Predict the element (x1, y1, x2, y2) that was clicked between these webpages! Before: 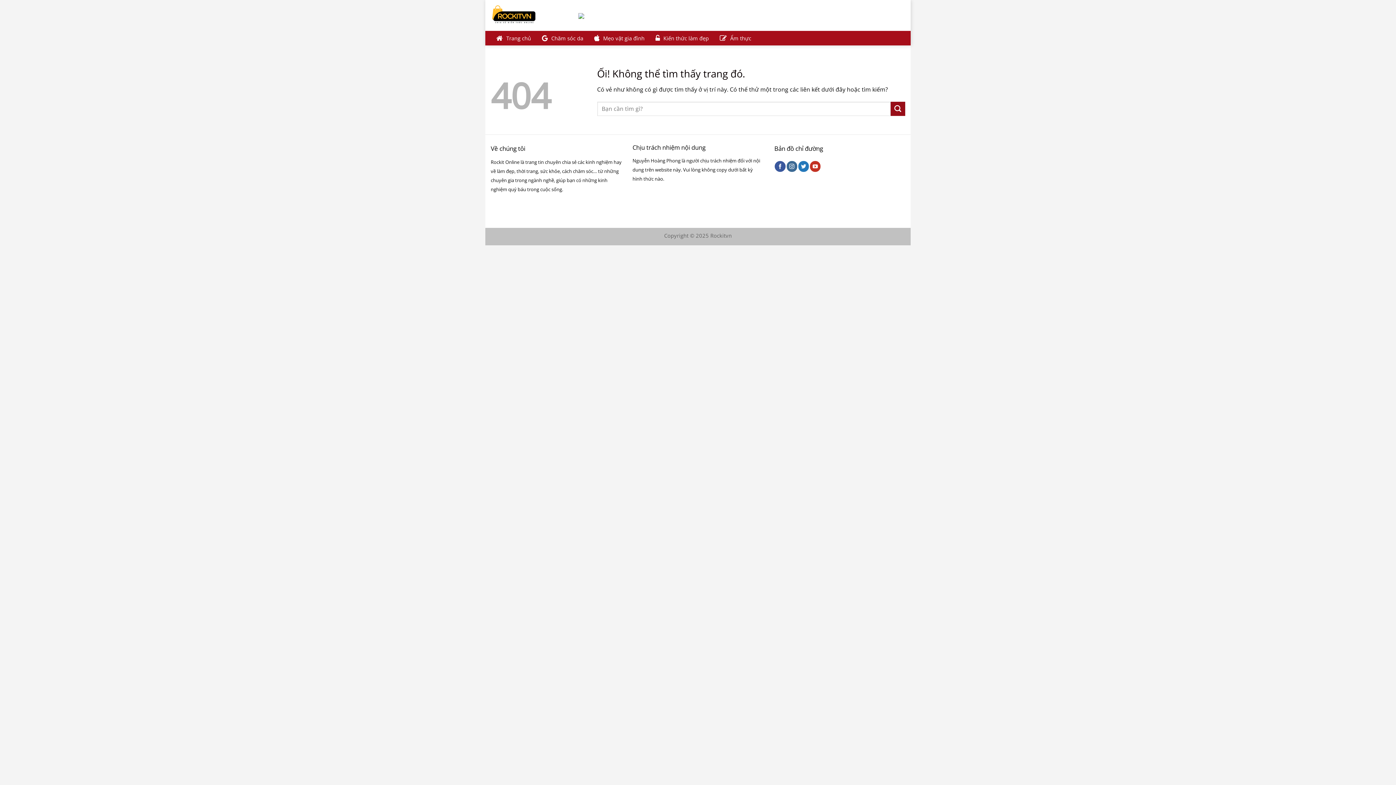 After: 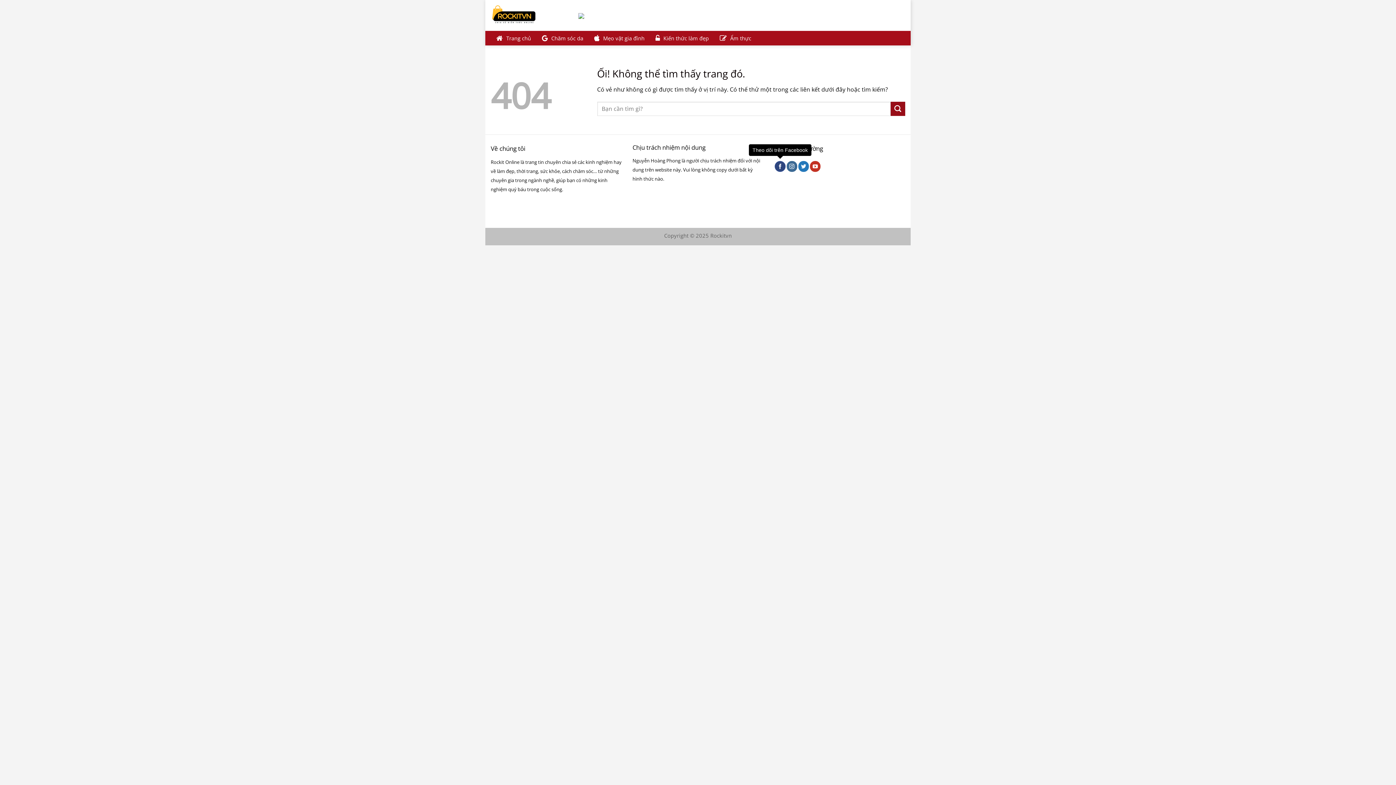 Action: label: Theo dõi trên Facebook bbox: (775, 161, 785, 172)